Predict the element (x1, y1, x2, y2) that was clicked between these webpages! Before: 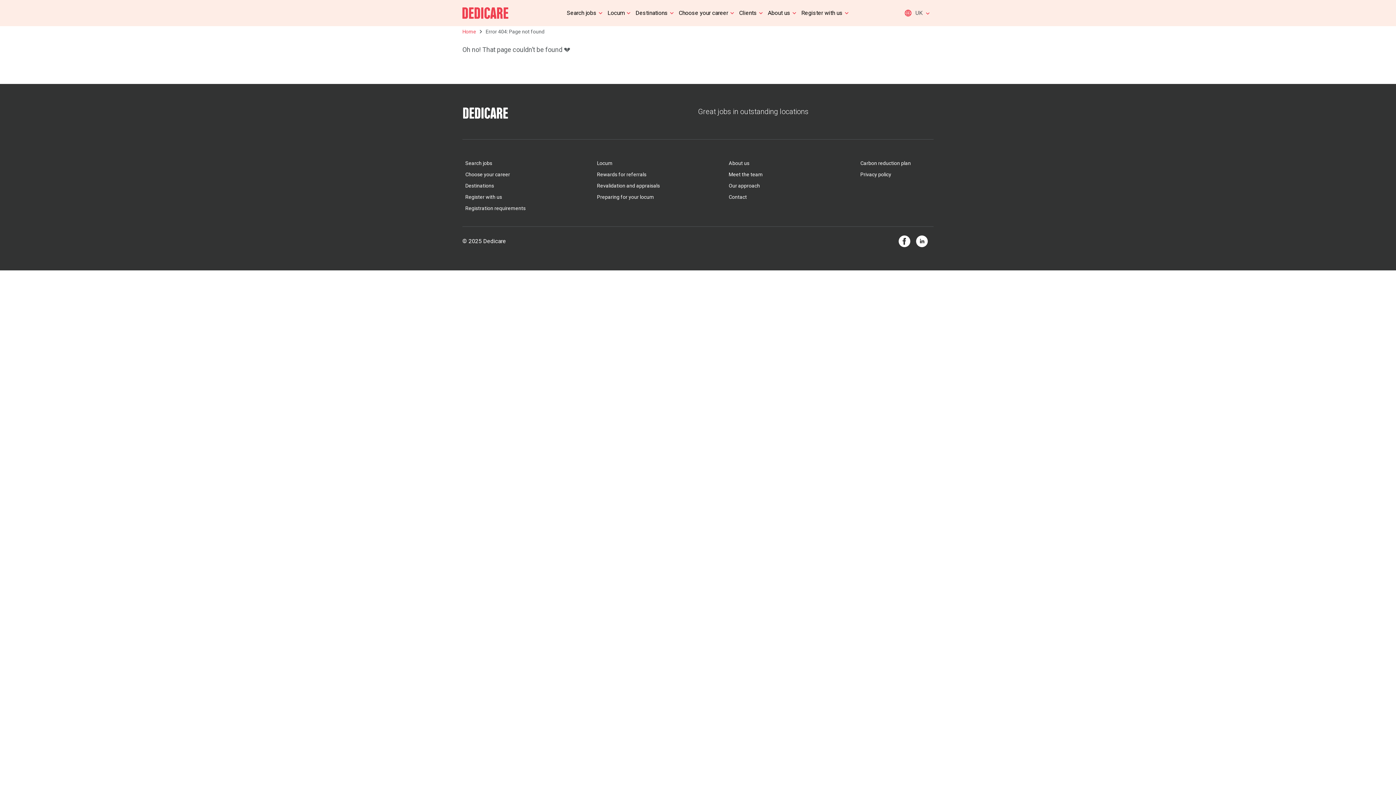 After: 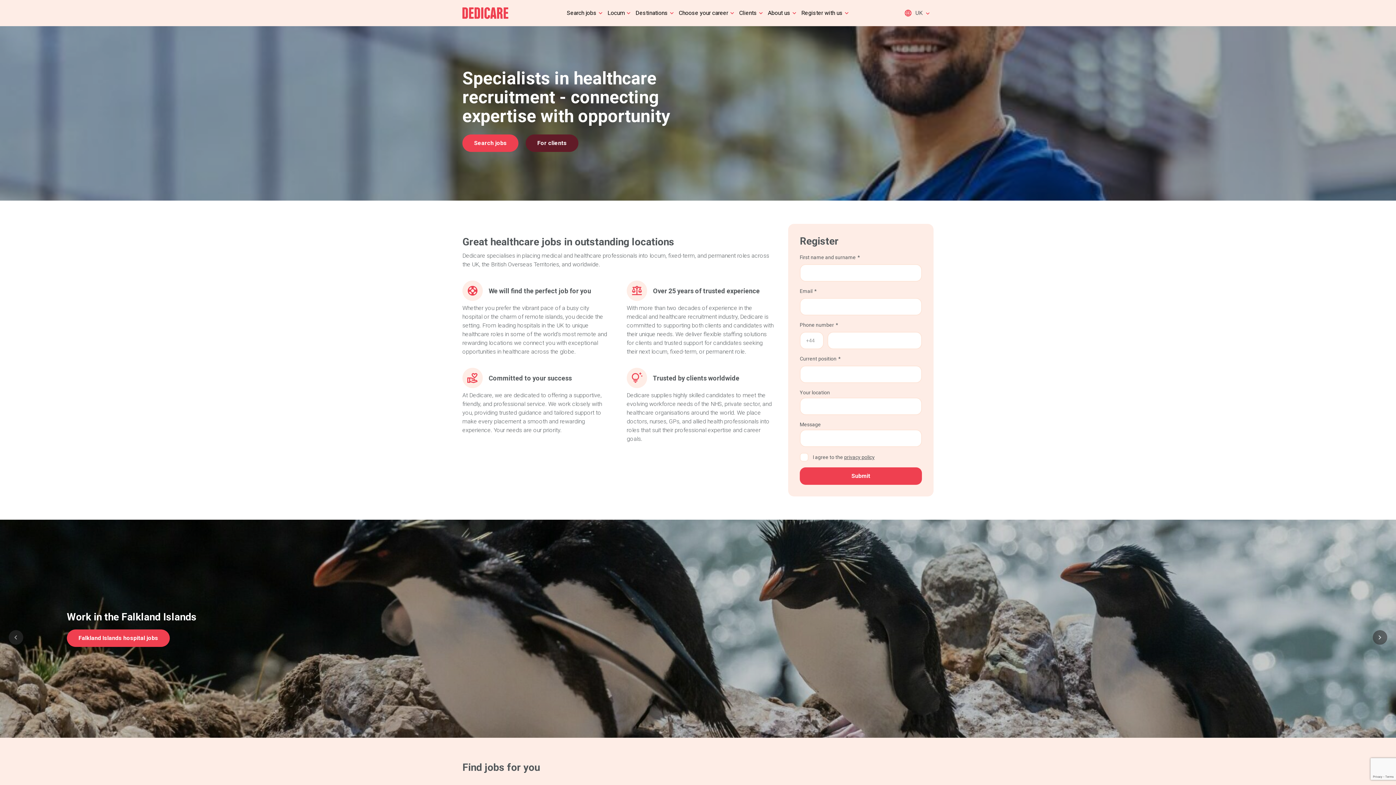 Action: bbox: (462, 28, 476, 34) label: Home